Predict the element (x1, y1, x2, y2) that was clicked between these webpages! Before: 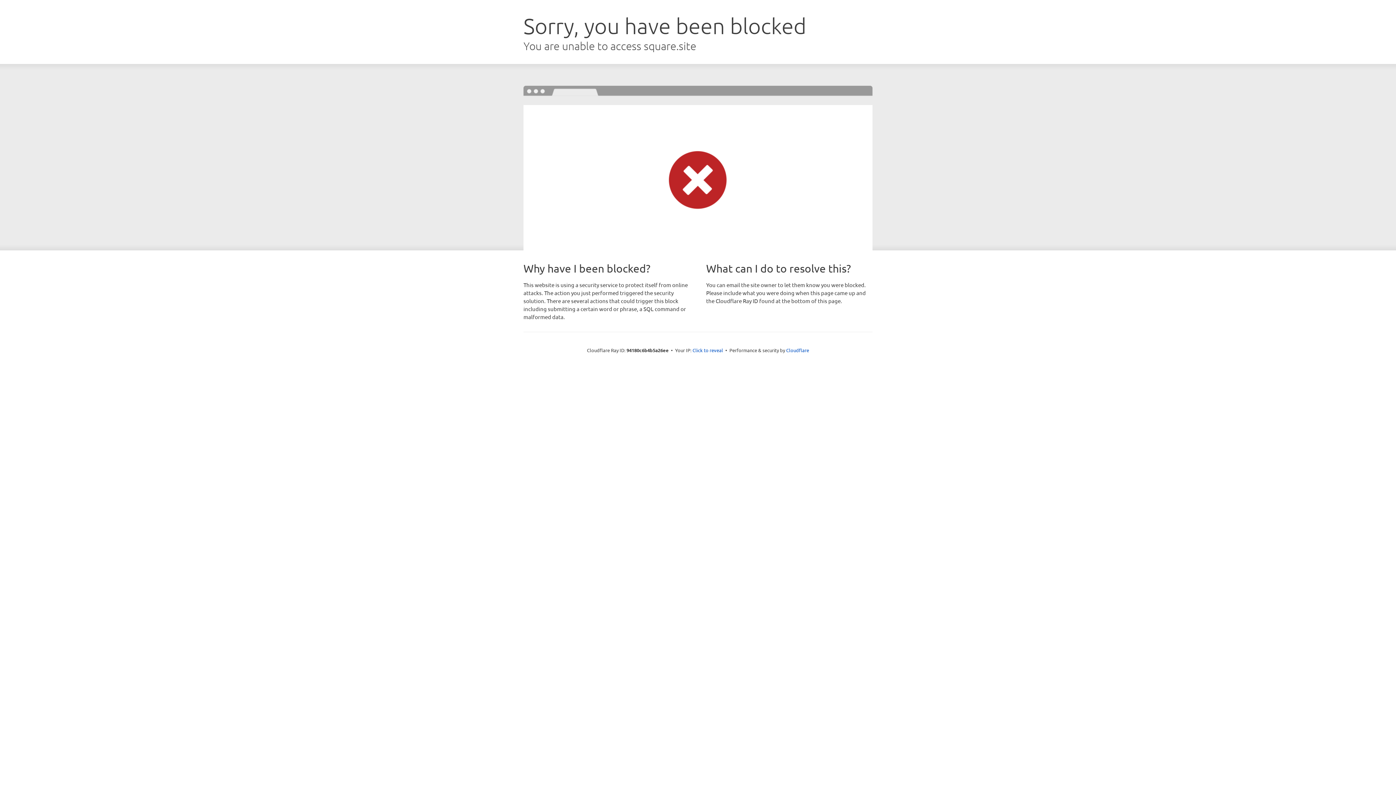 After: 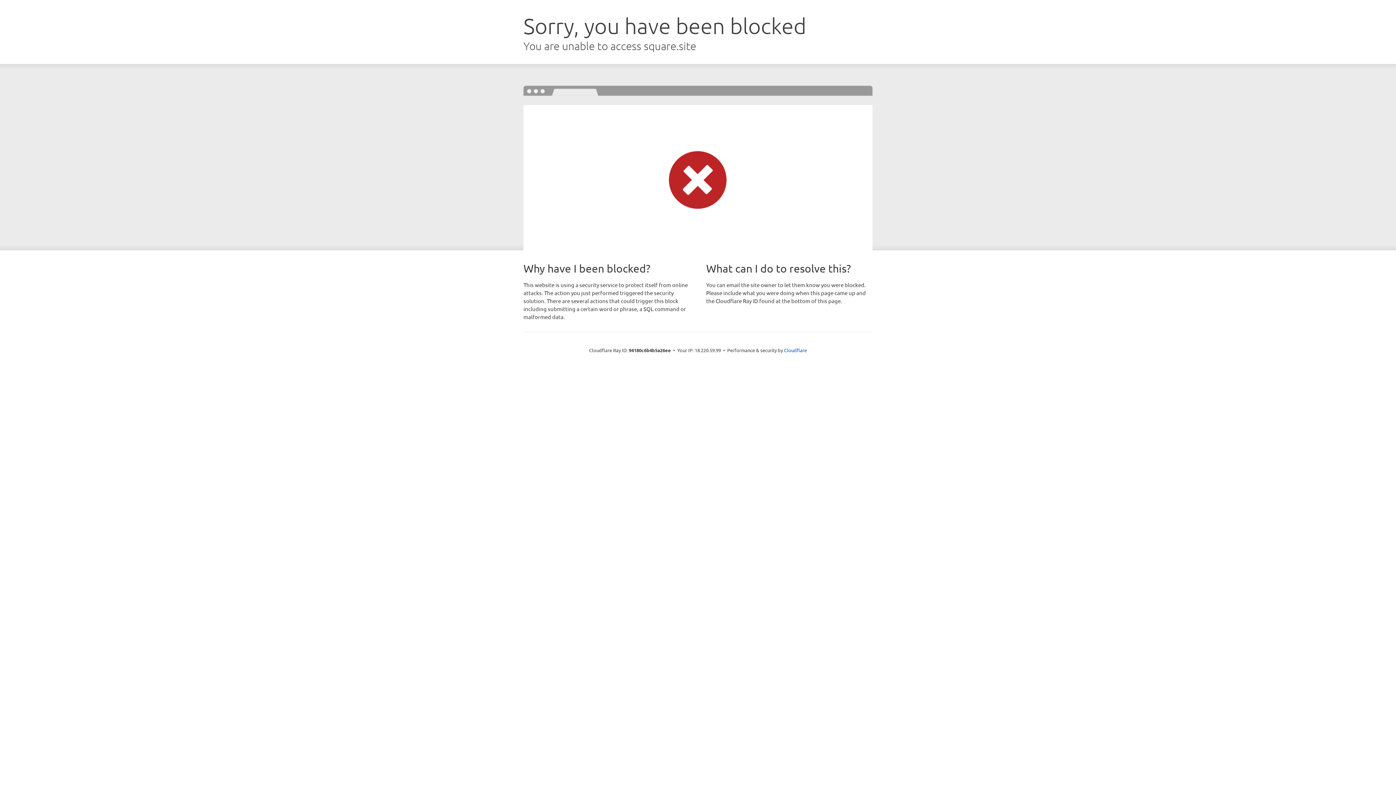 Action: label: Click to reveal bbox: (692, 346, 723, 353)